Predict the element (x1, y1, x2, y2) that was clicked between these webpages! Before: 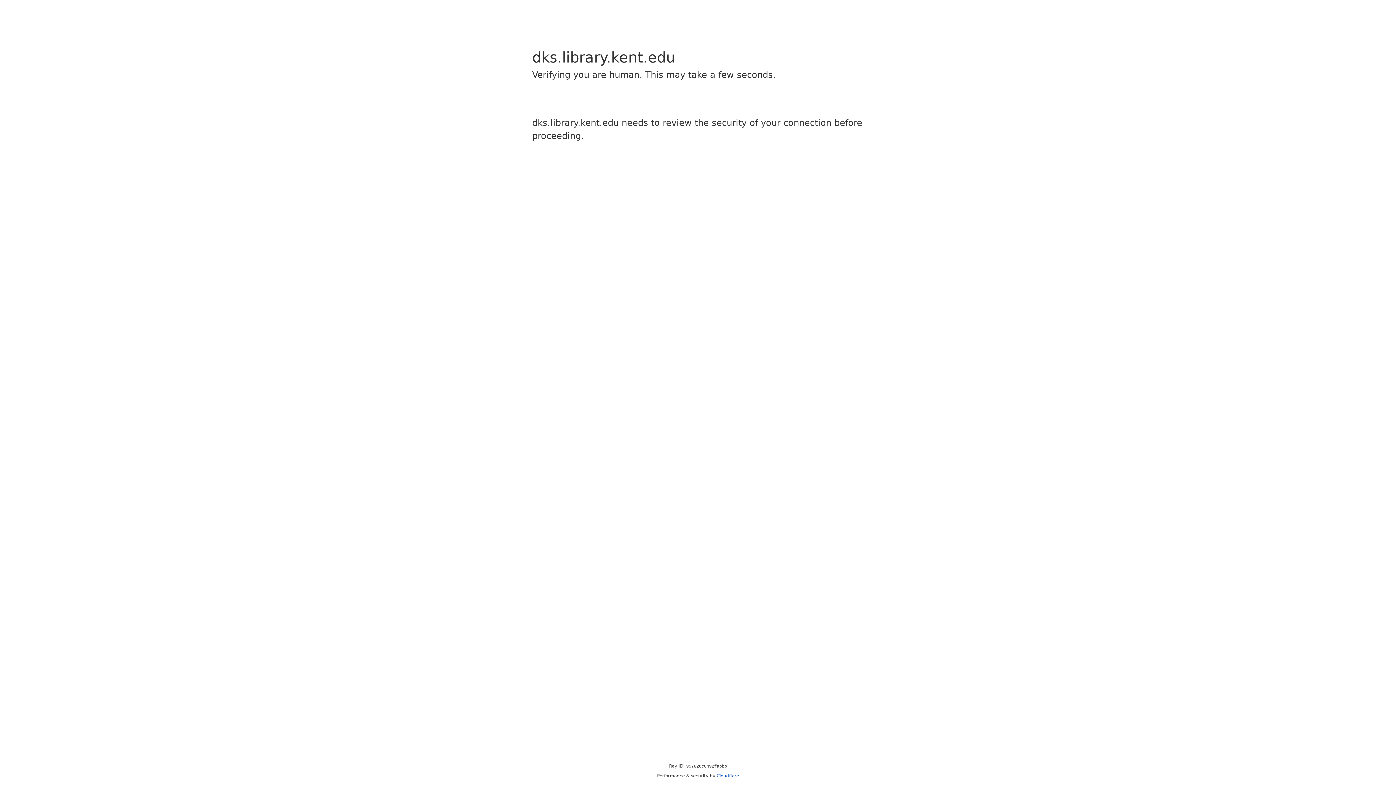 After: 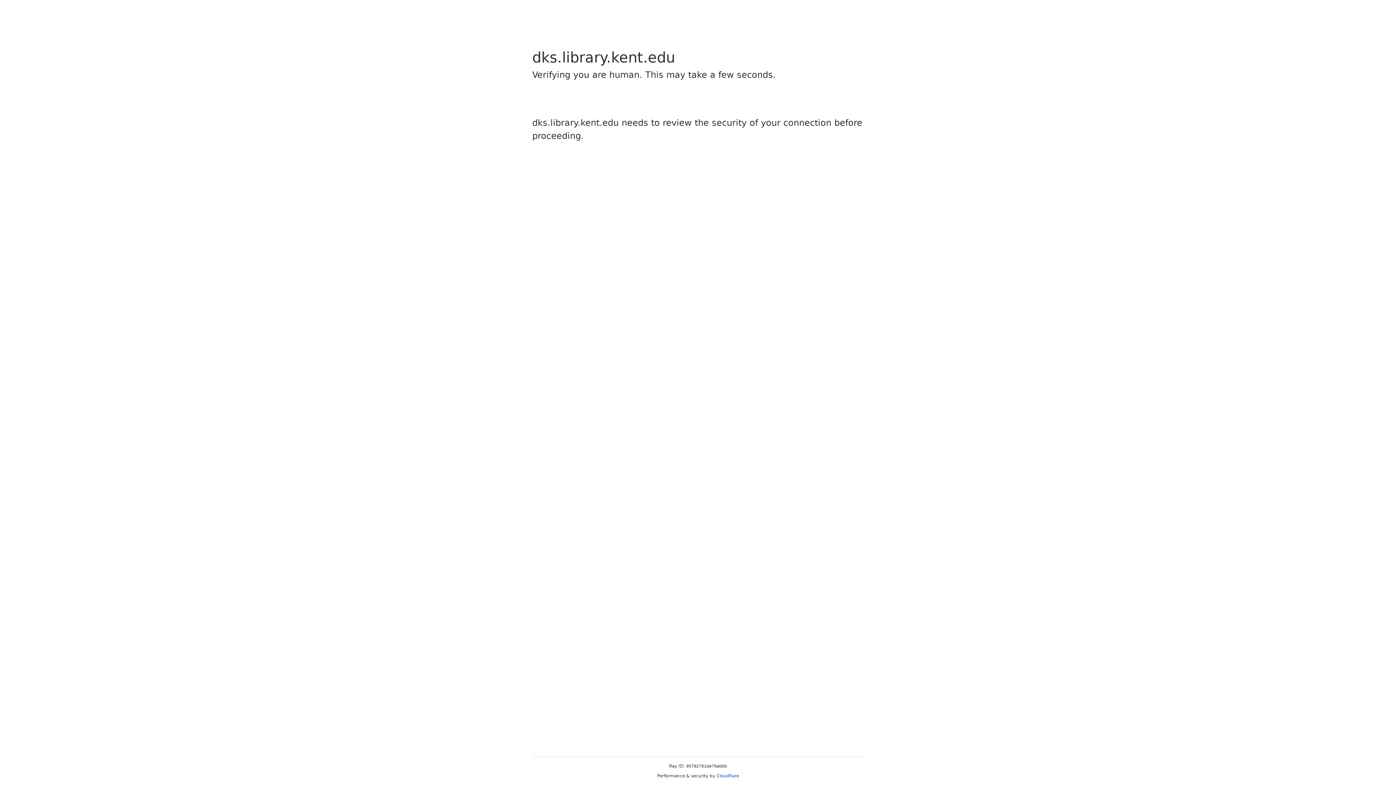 Action: bbox: (716, 773, 739, 778) label: Cloudflare